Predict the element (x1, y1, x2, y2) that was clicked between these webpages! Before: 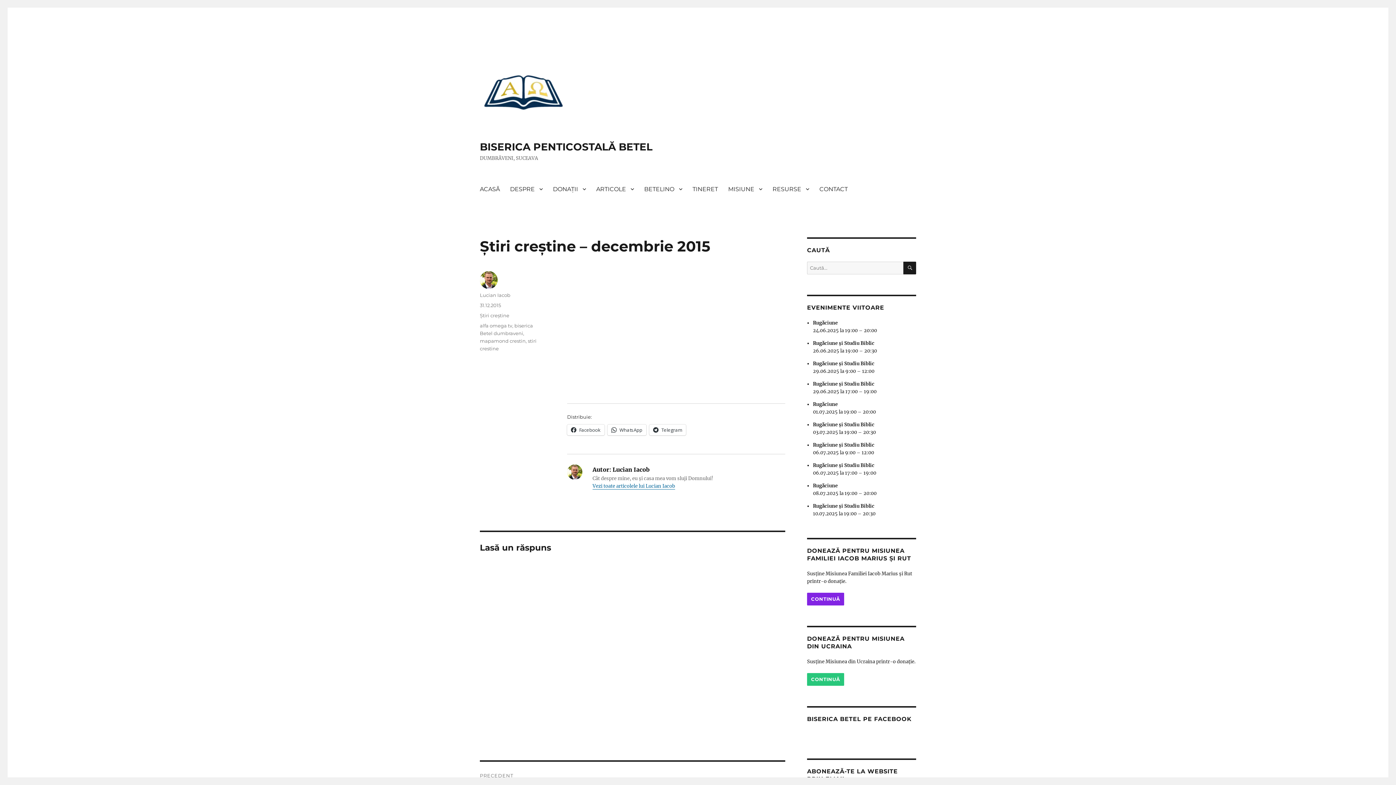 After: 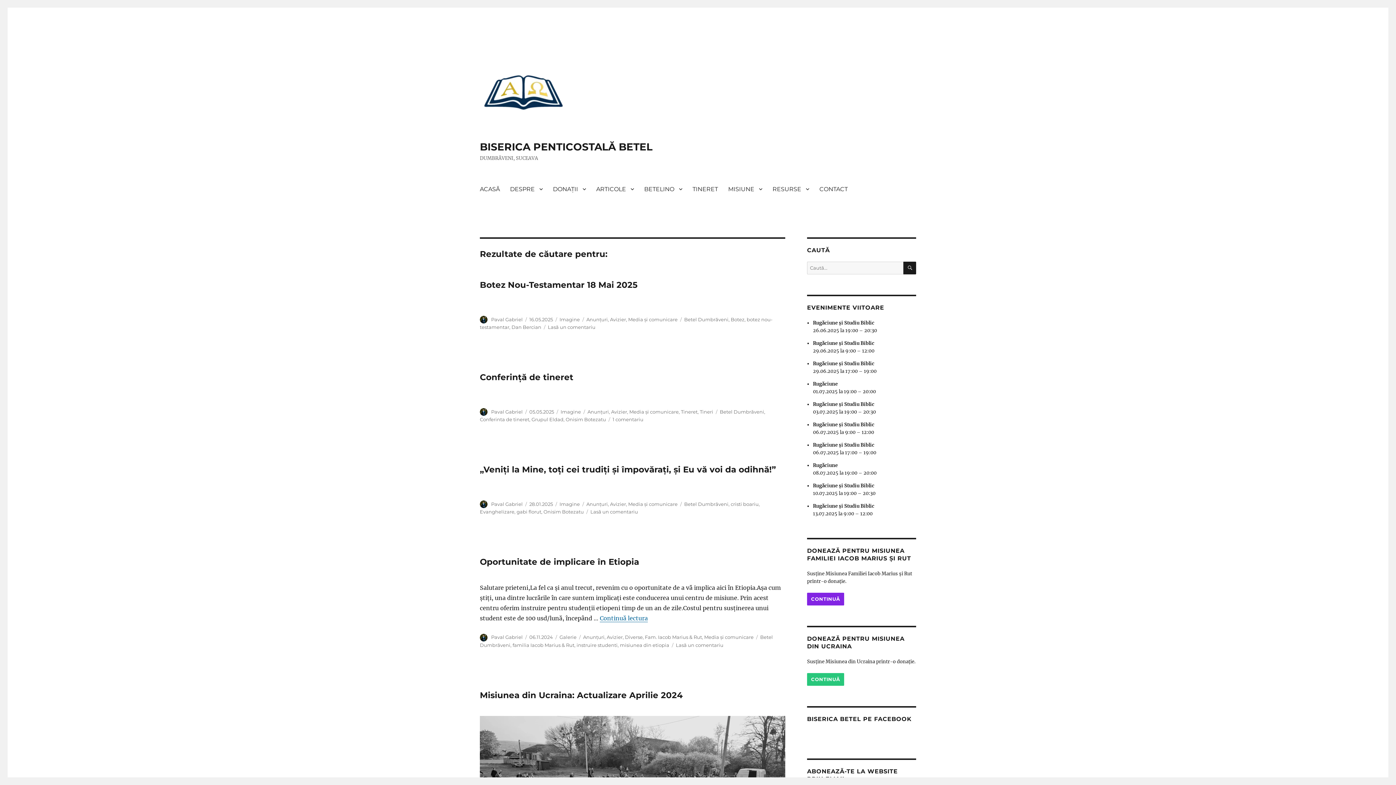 Action: label: CĂUTARE bbox: (903, 261, 916, 274)